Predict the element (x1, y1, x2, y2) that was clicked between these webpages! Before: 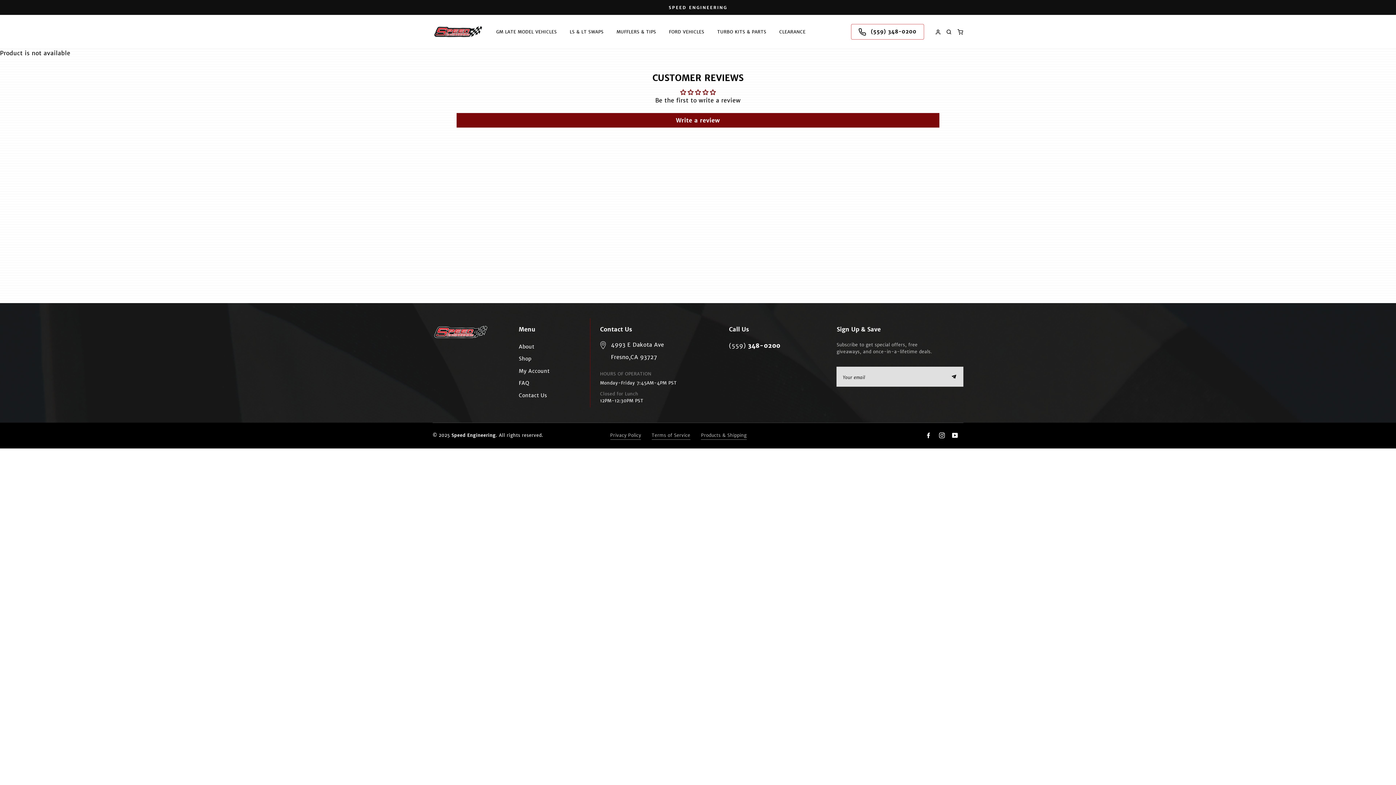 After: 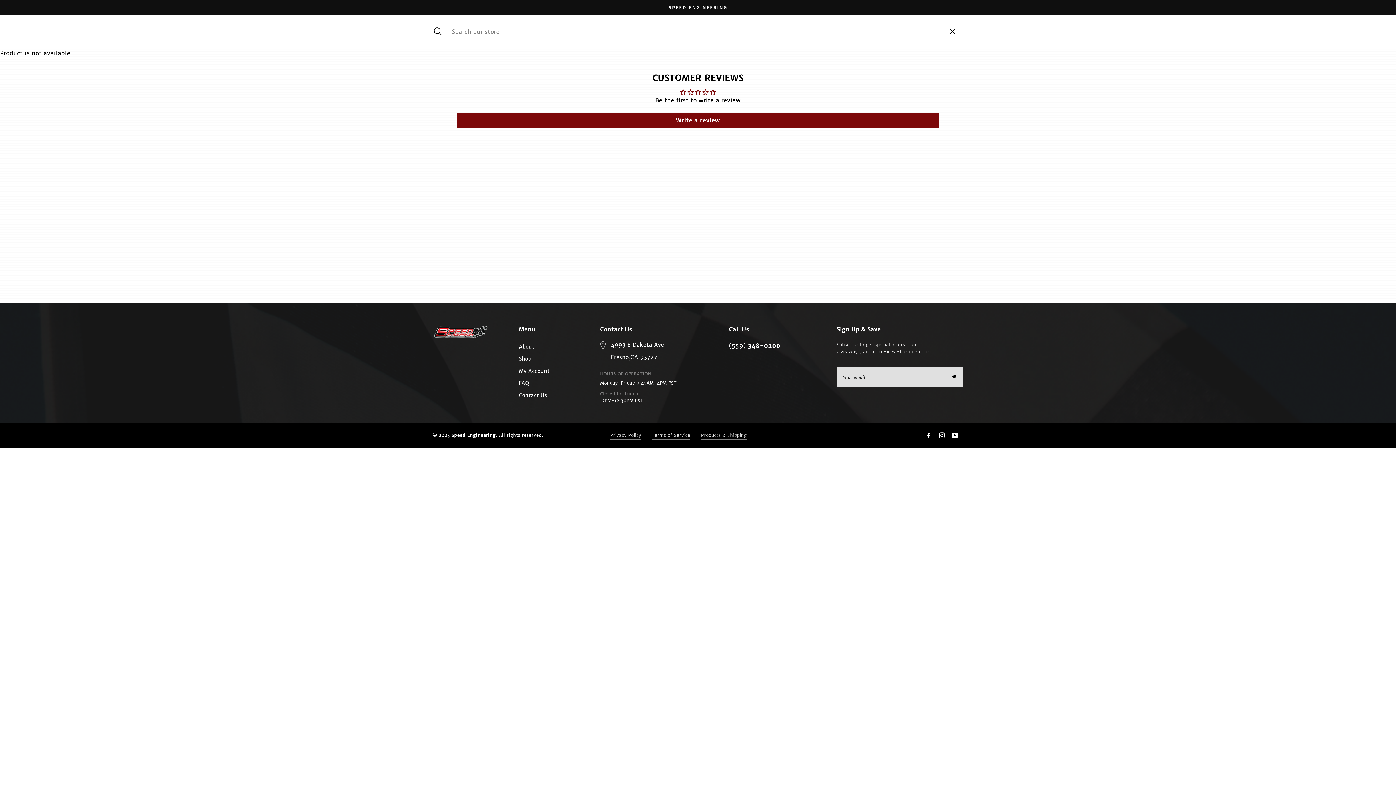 Action: label: SEARCH bbox: (943, 25, 954, 37)